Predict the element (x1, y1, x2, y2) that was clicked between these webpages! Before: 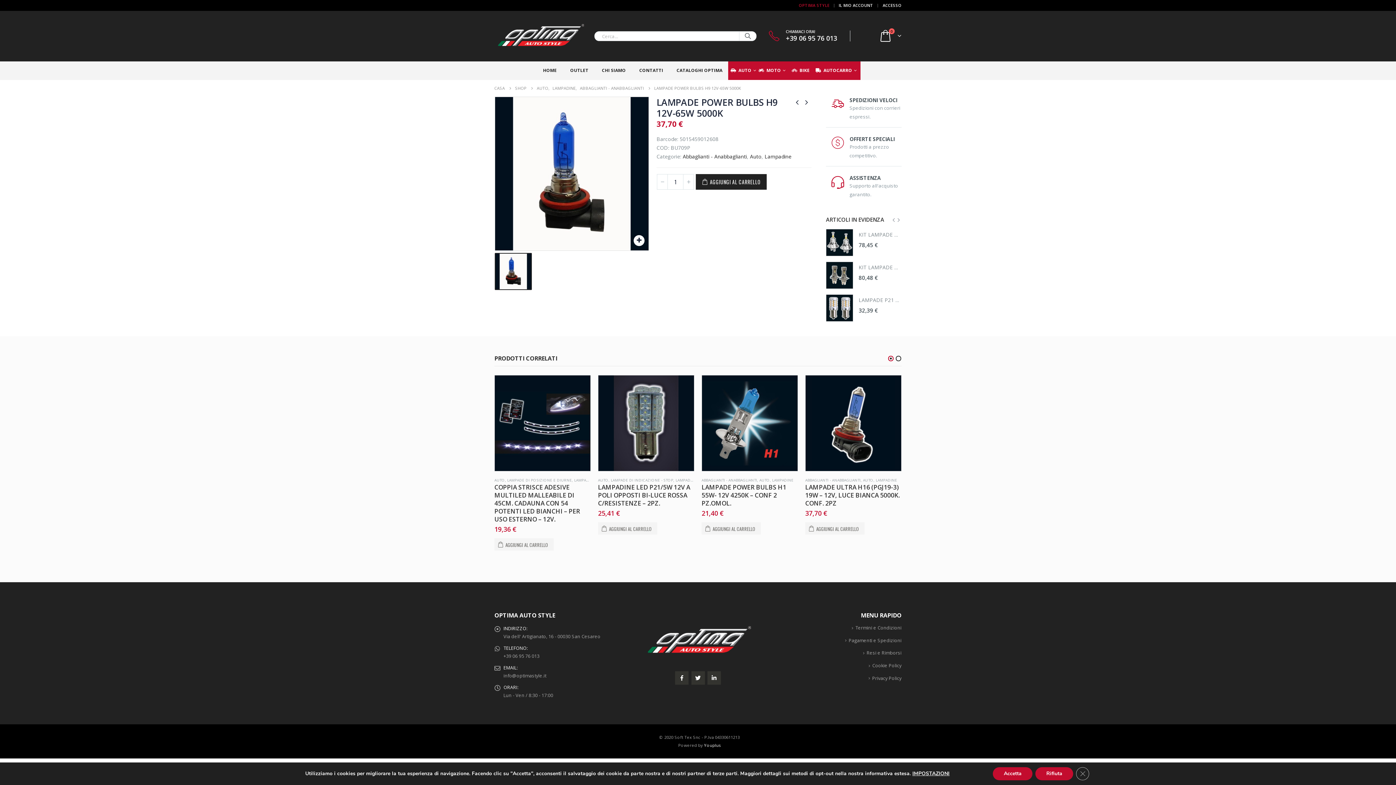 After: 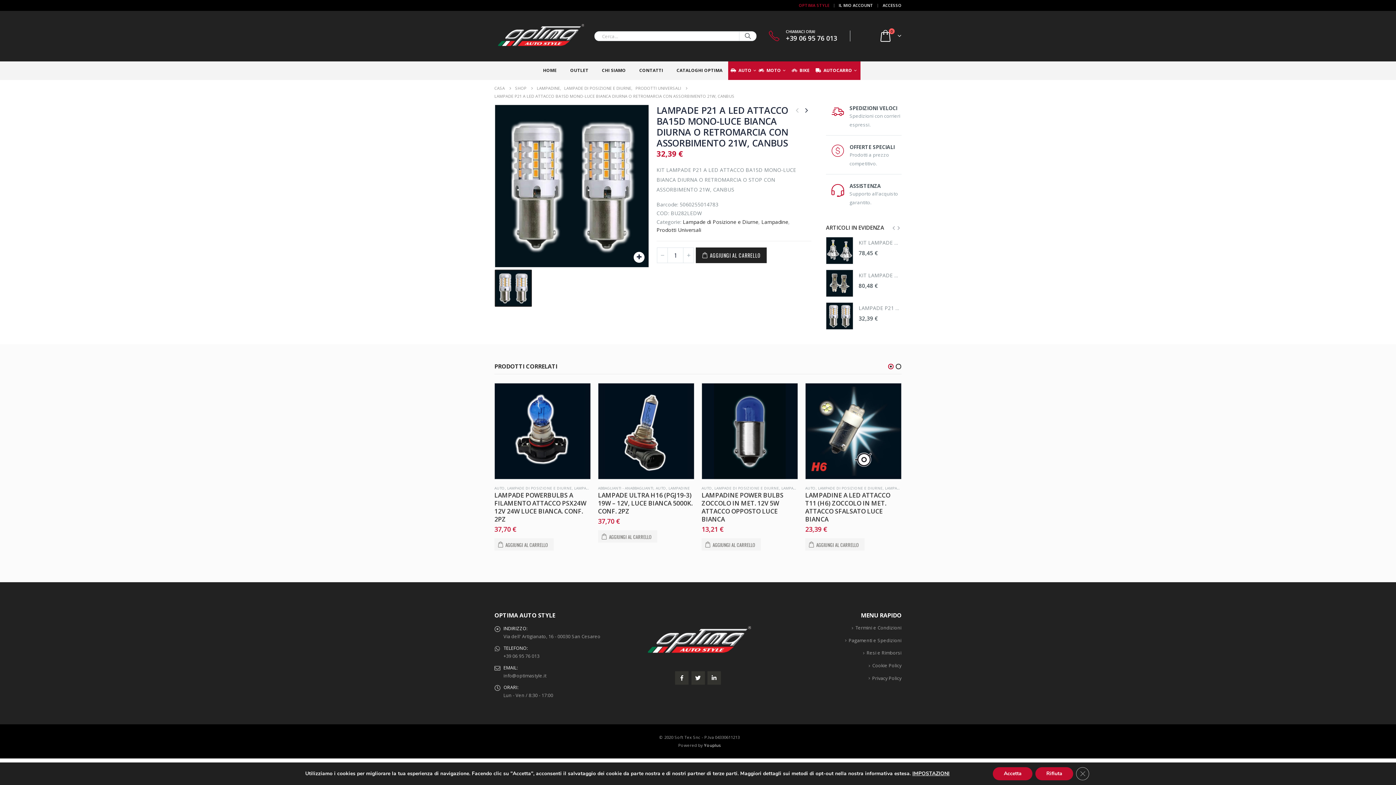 Action: bbox: (826, 294, 853, 321)